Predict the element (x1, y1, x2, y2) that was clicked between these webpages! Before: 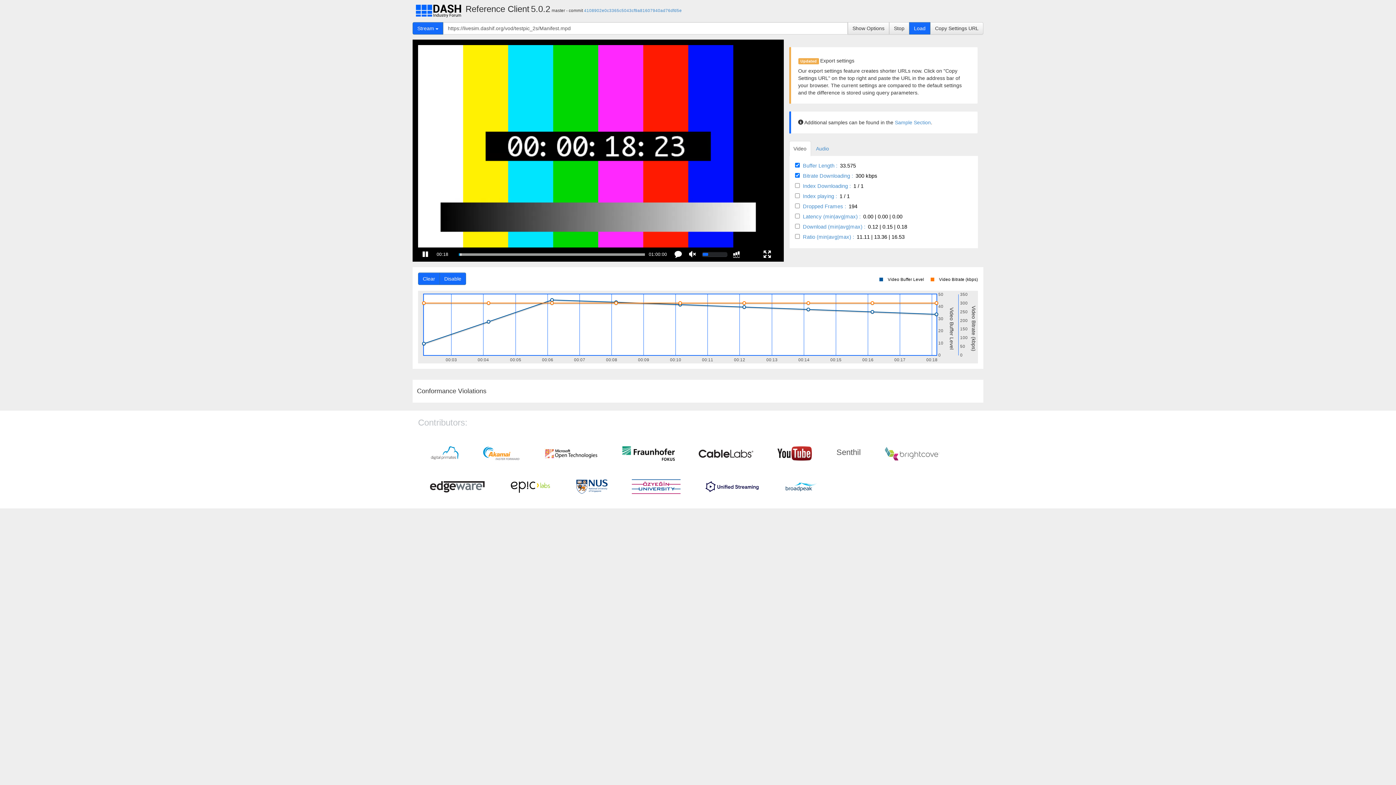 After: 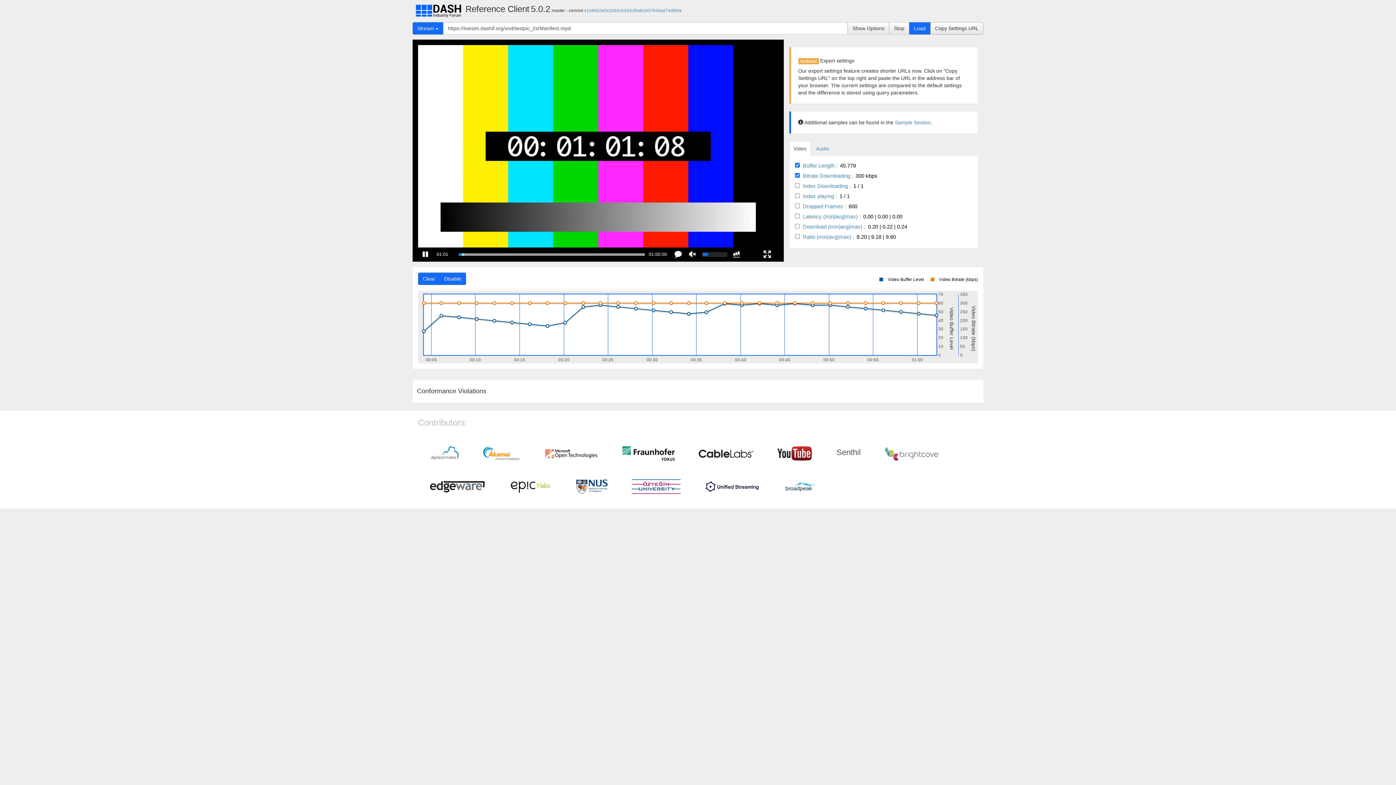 Action: bbox: (930, 22, 983, 34) label: Copy Settings URL